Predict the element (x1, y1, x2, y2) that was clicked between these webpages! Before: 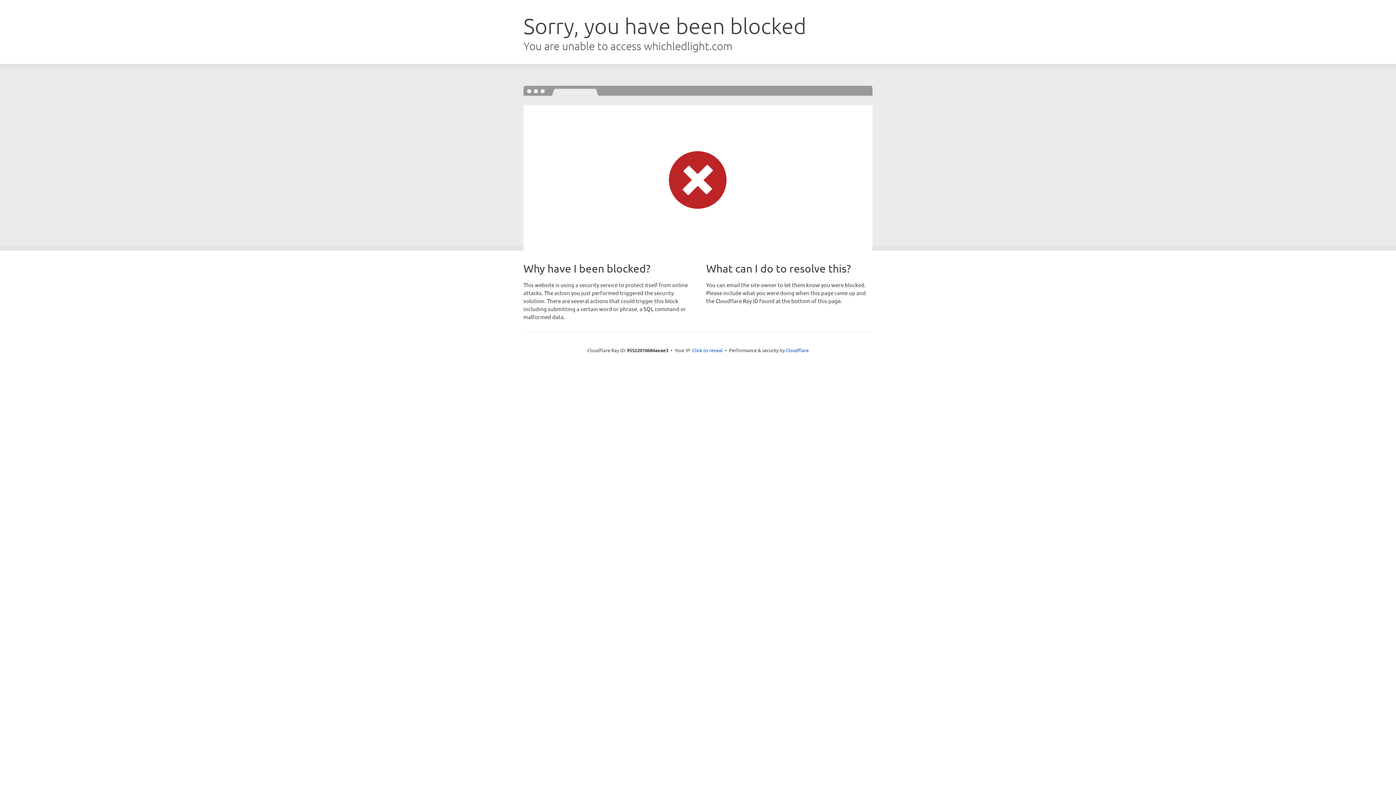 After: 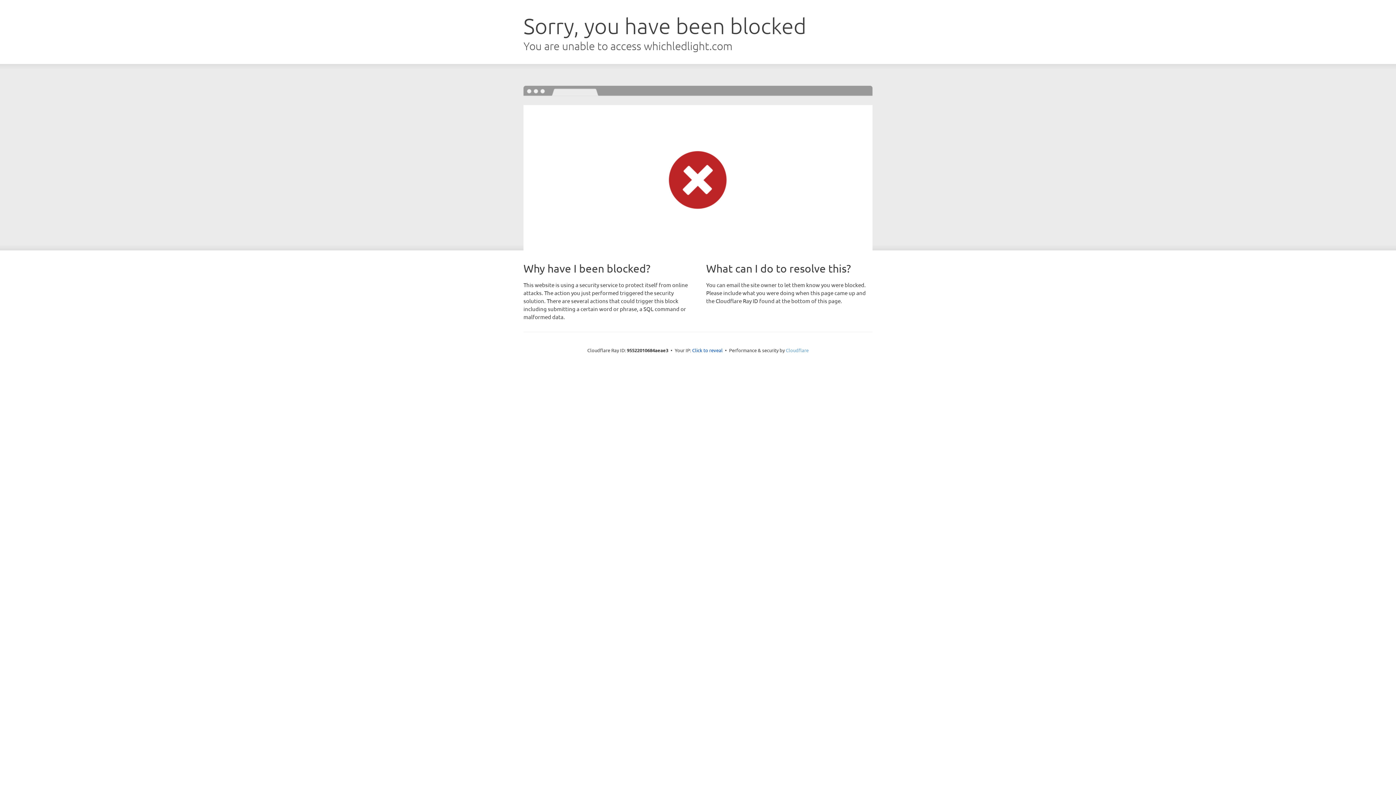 Action: label: Cloudflare bbox: (786, 347, 808, 353)